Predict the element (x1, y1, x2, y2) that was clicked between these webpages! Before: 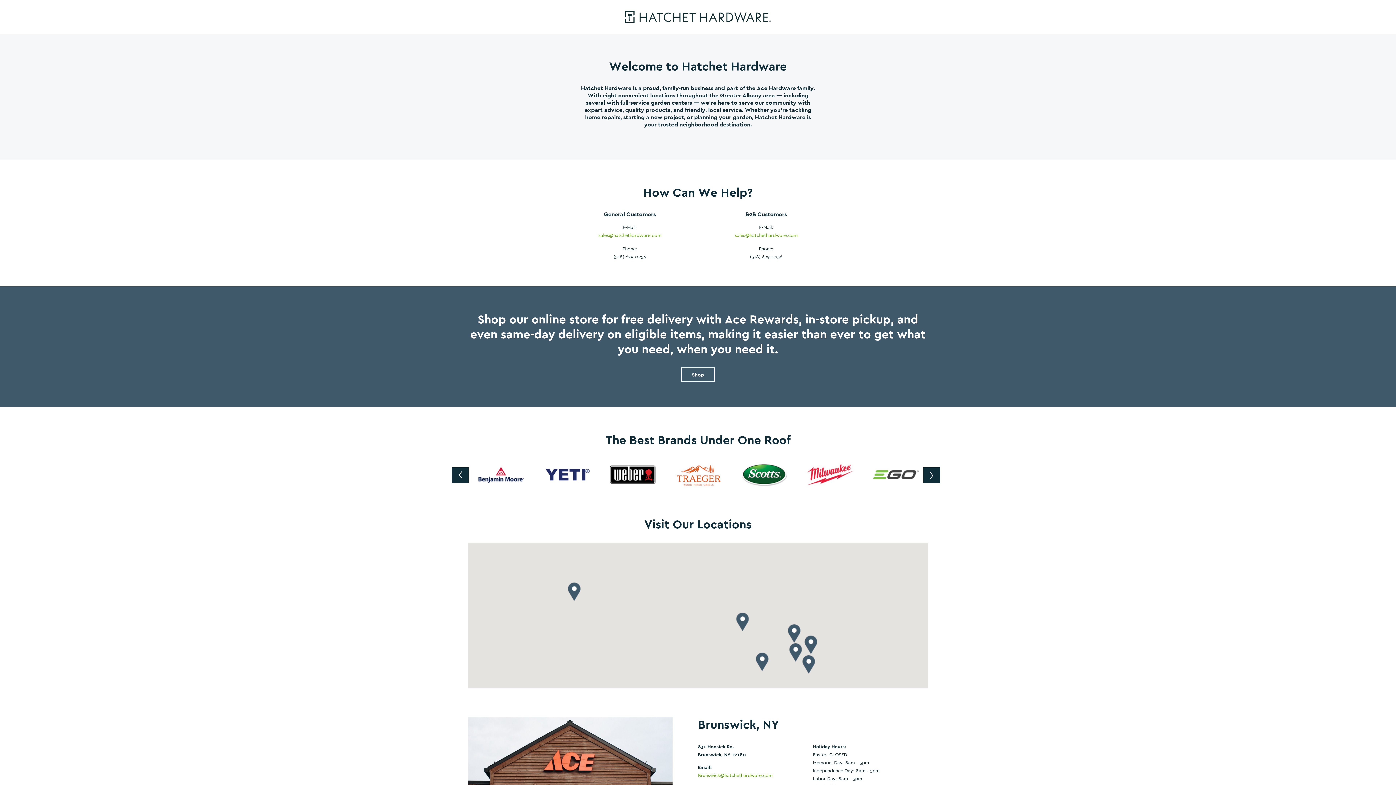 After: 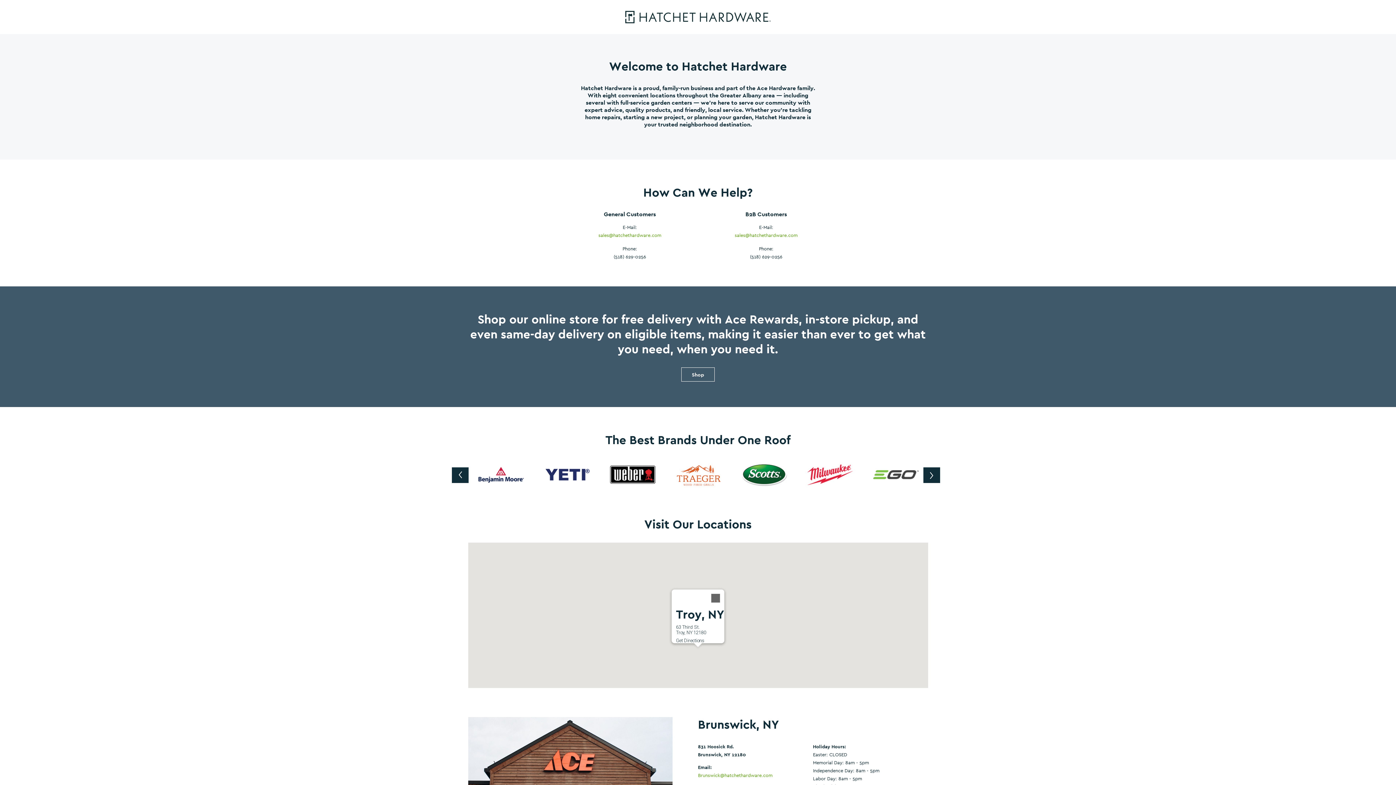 Action: bbox: (789, 643, 802, 662)